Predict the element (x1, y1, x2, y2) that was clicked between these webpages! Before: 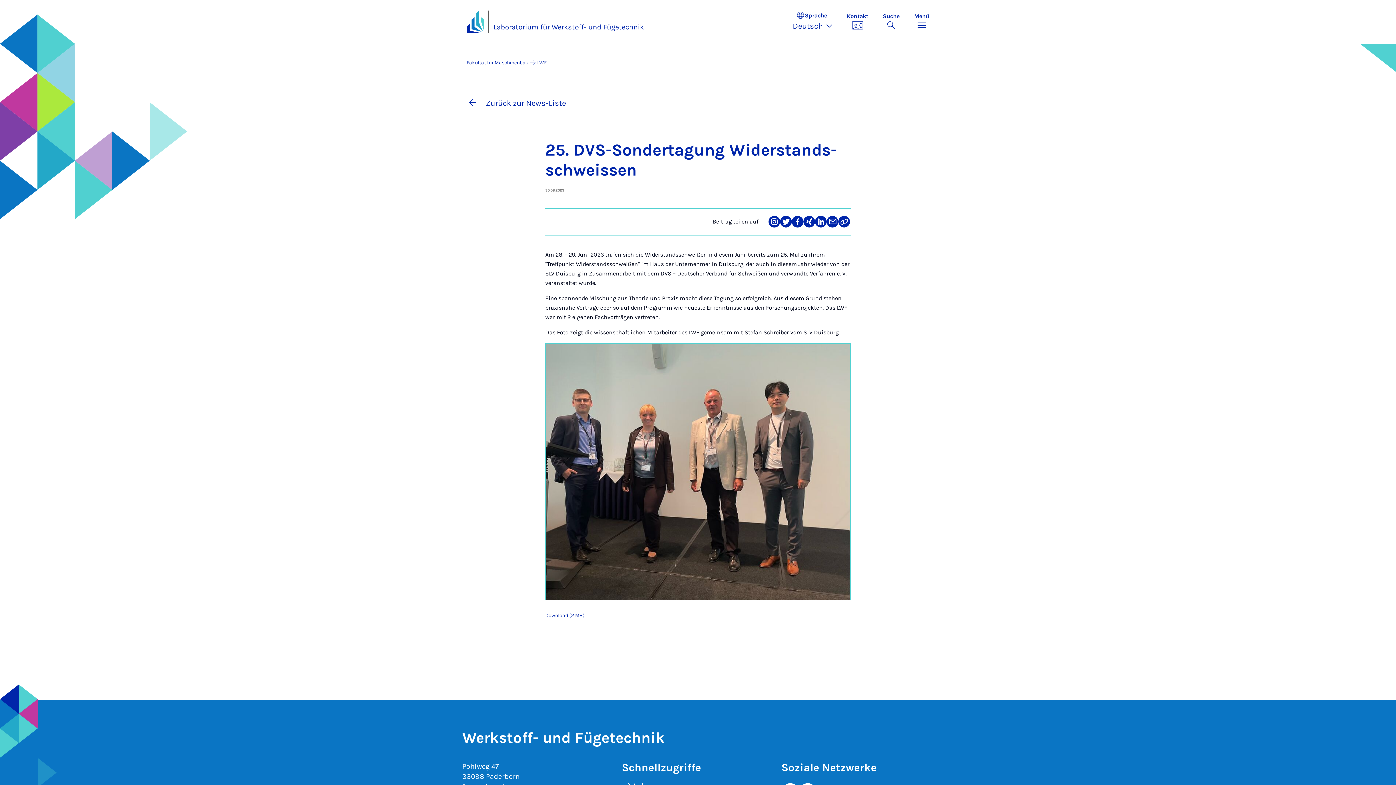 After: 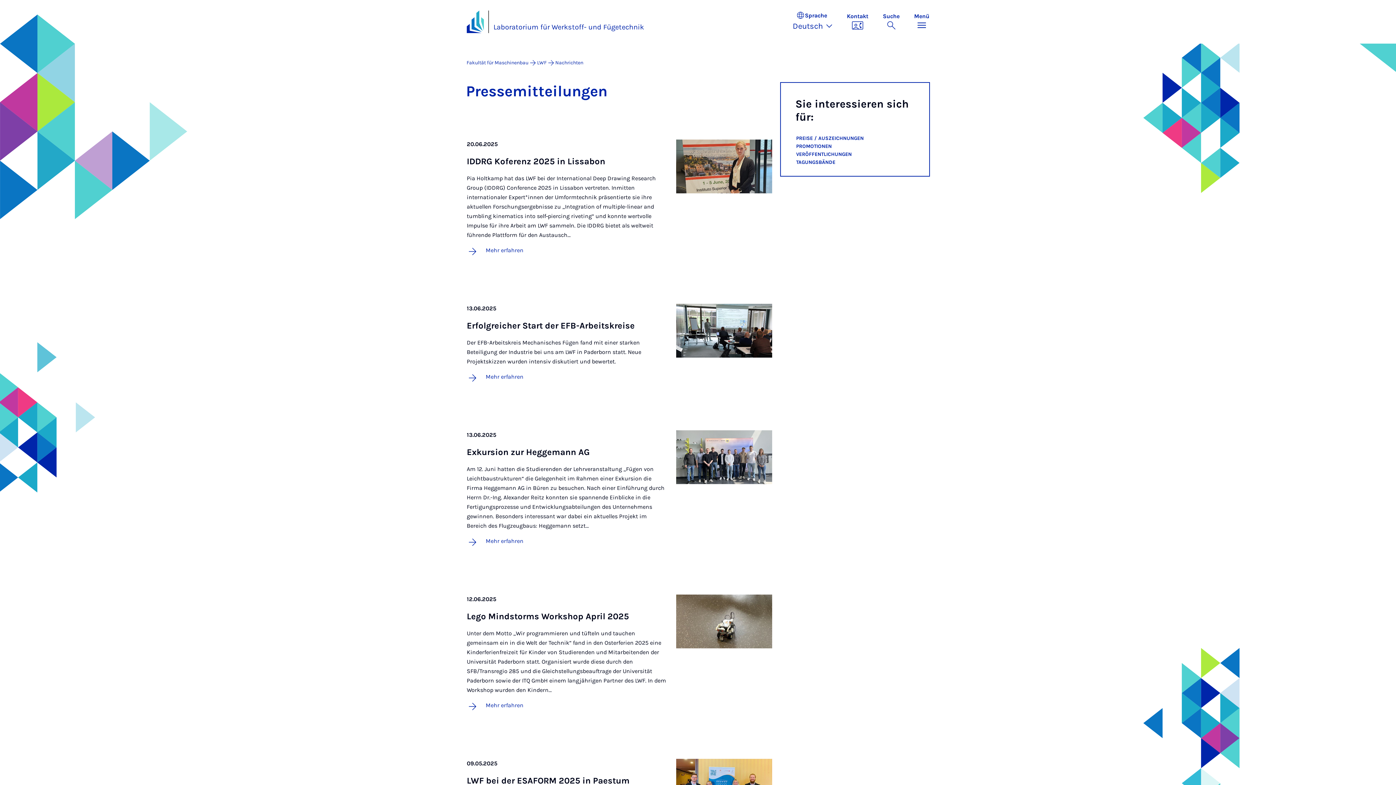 Action: bbox: (466, 96, 566, 109) label: Zurück zur News-Liste